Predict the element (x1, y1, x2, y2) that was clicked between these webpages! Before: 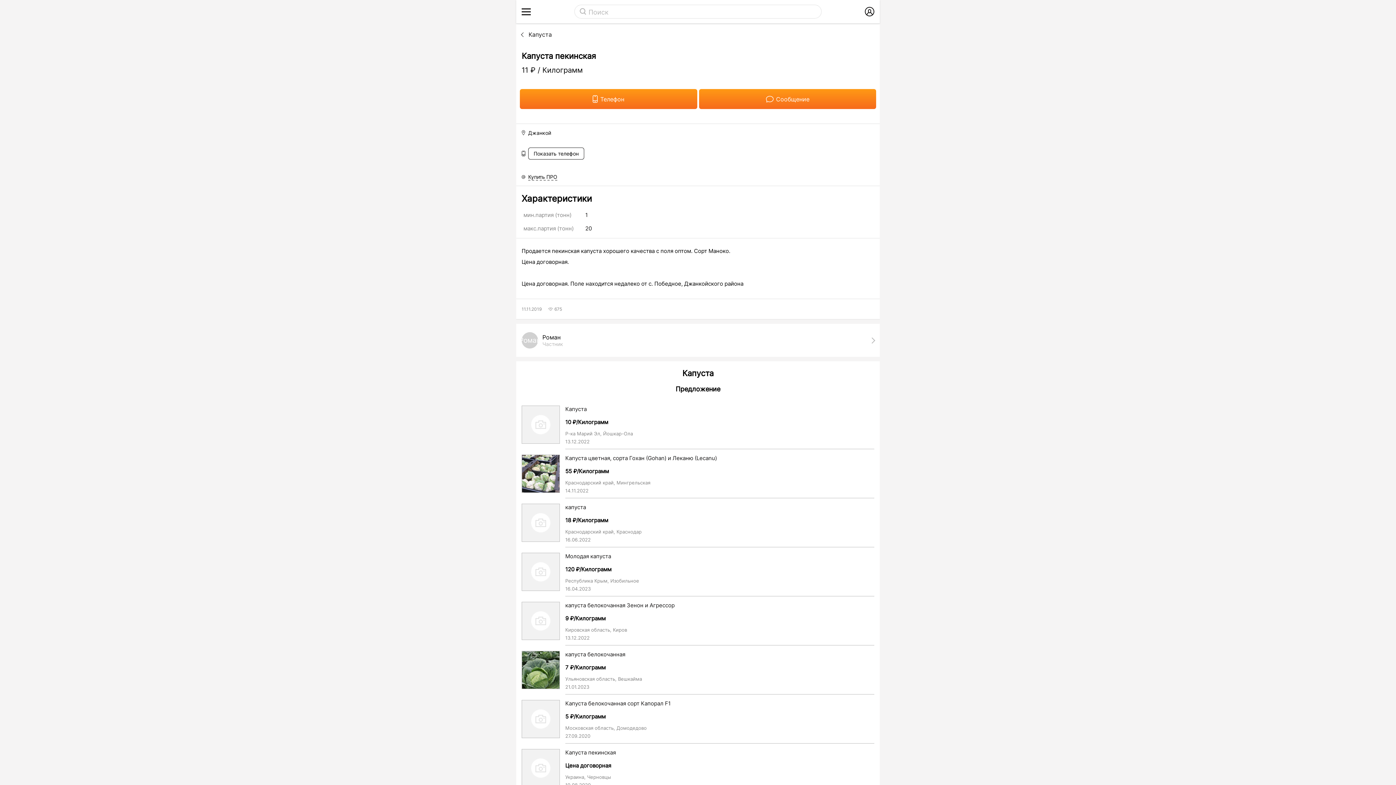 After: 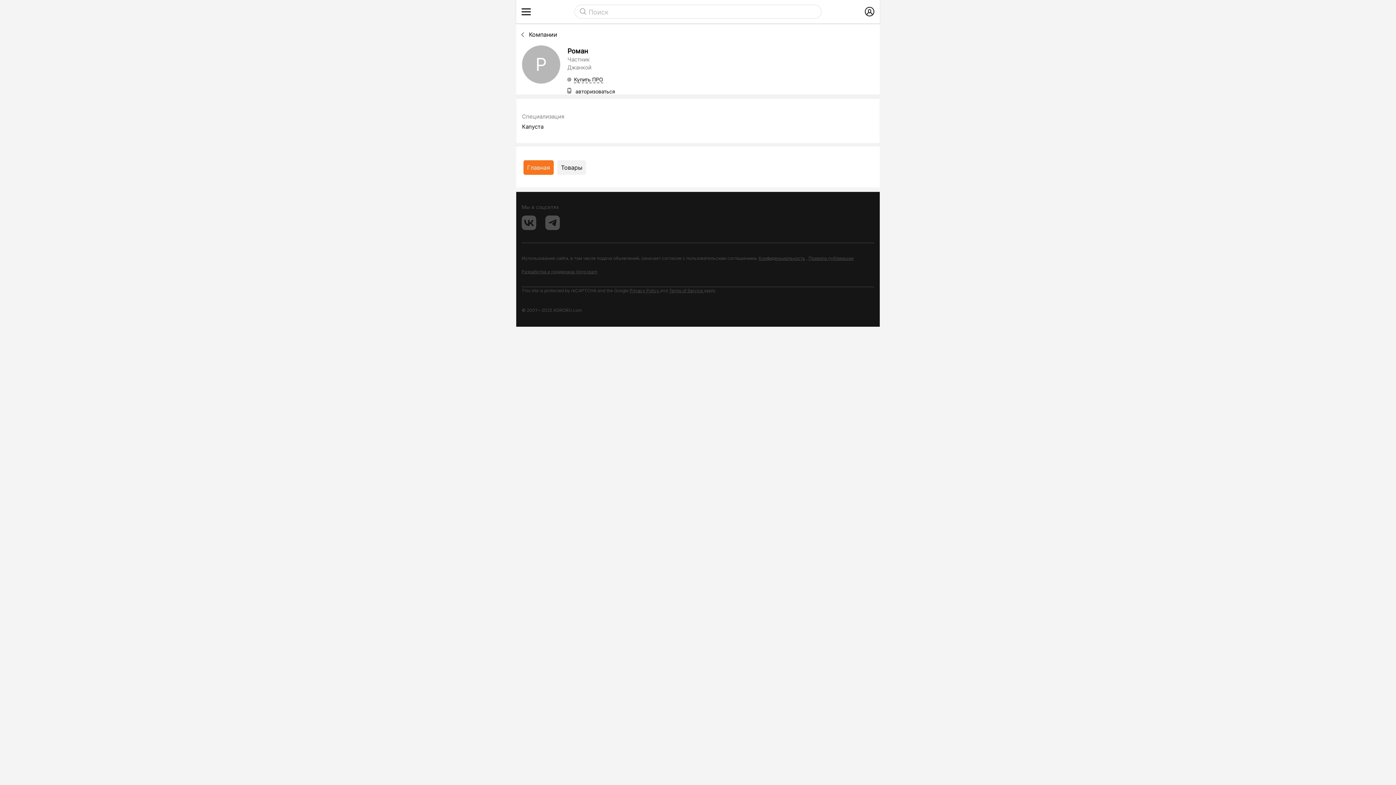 Action: label: Роман bbox: (542, 333, 560, 341)